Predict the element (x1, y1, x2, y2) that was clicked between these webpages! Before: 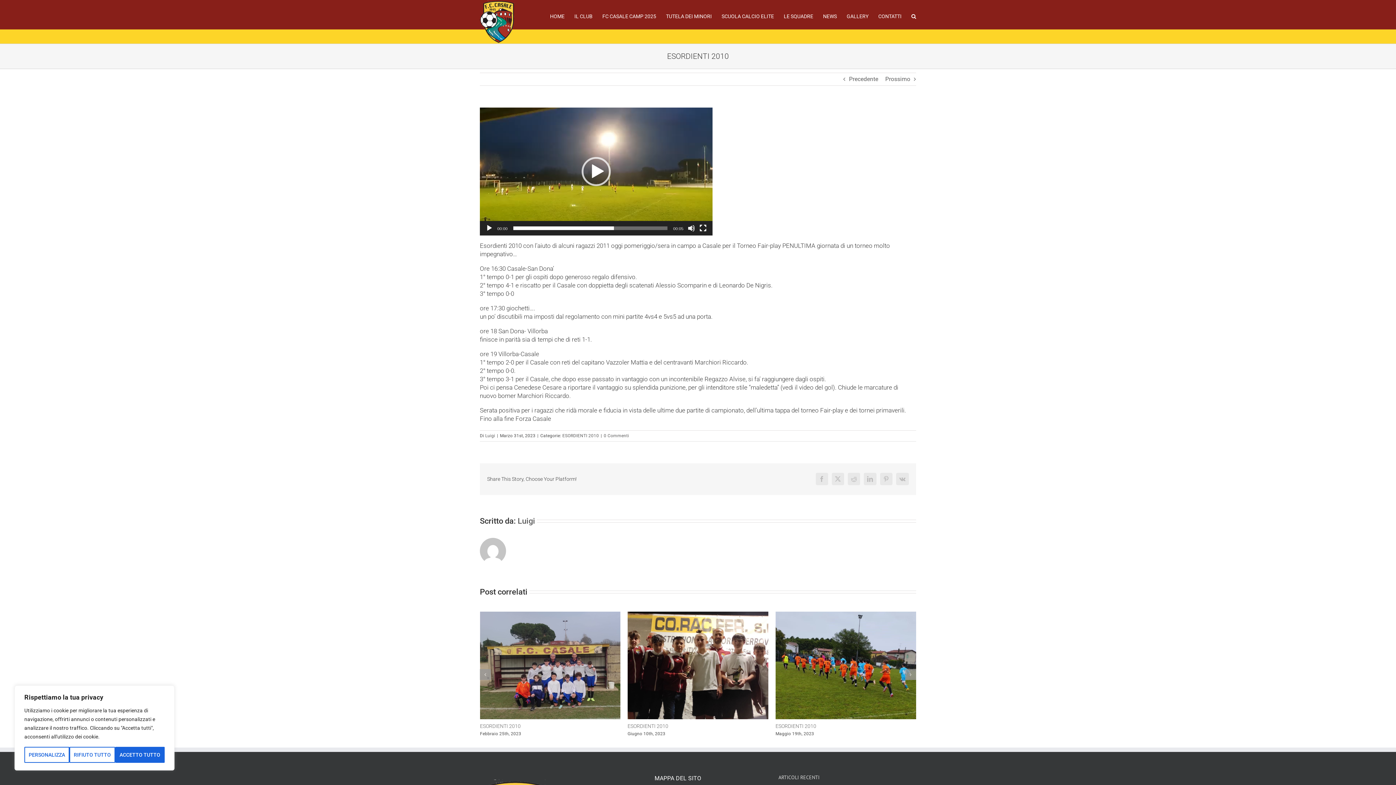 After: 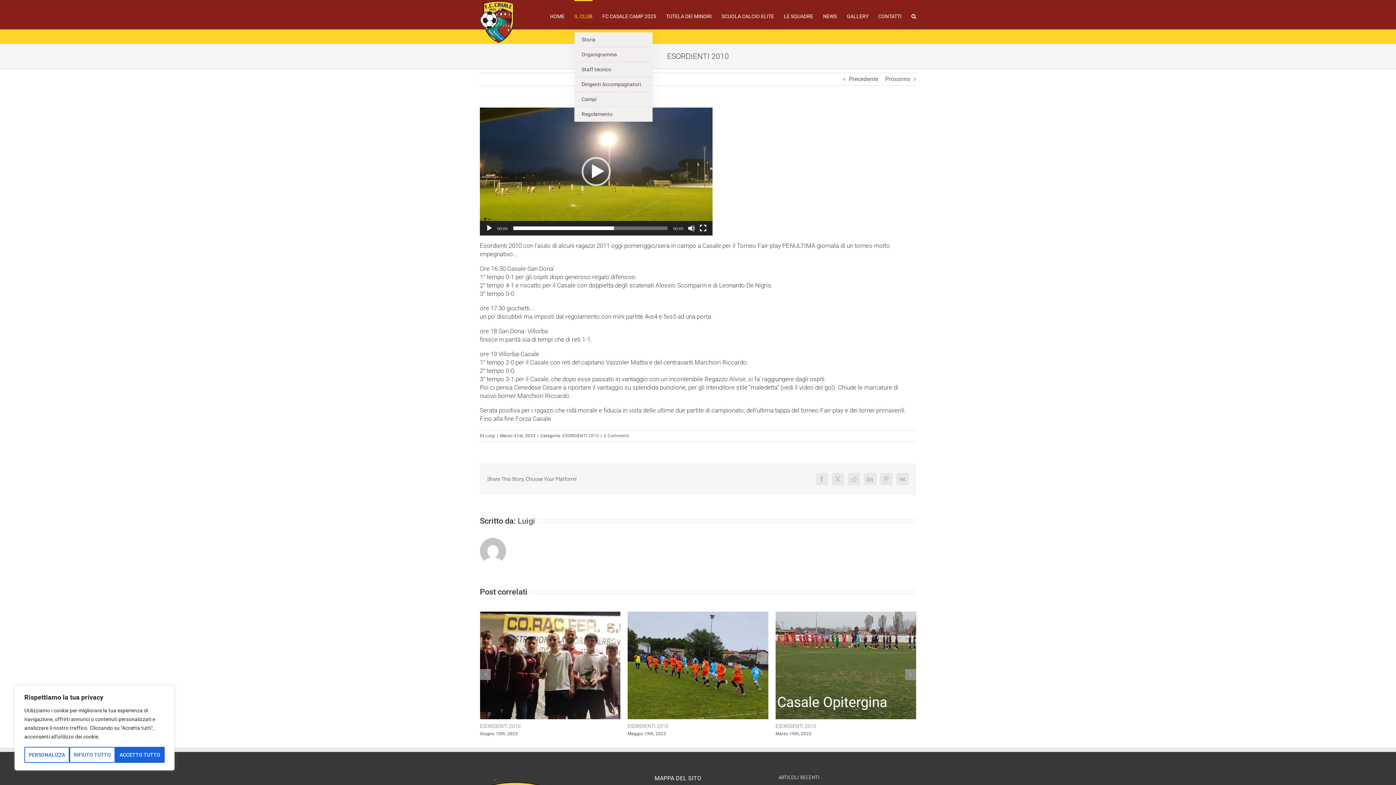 Action: bbox: (574, 0, 592, 31) label: IL CLUB